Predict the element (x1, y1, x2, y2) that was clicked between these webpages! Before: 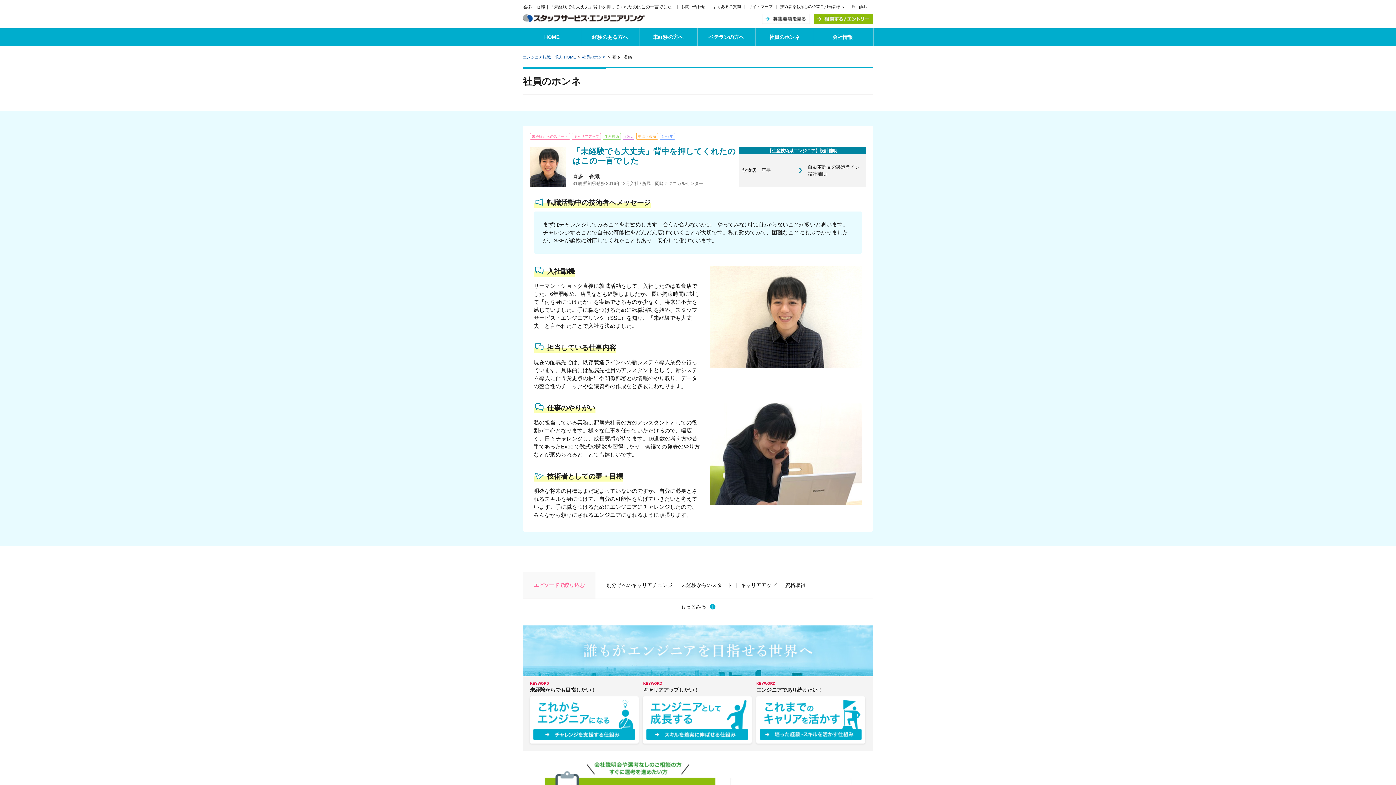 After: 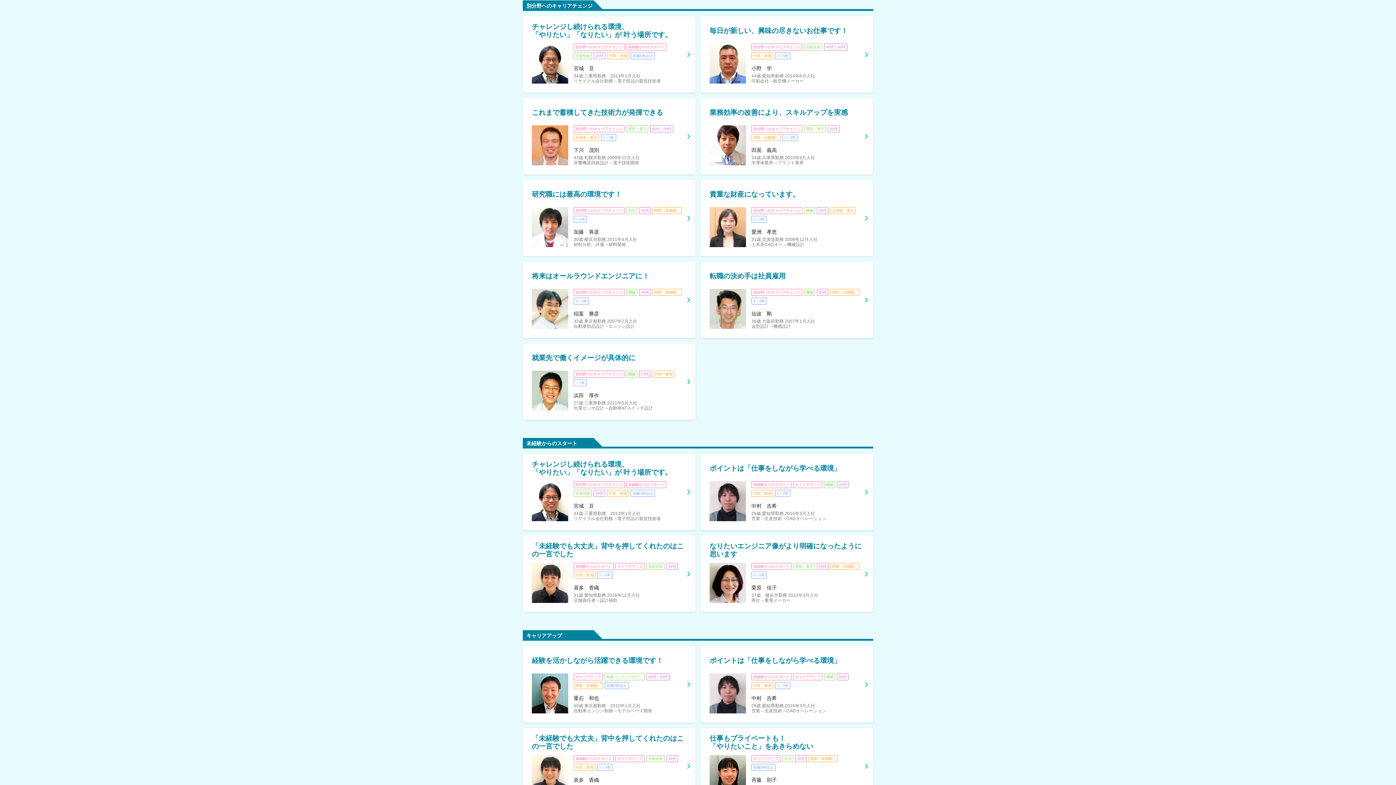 Action: bbox: (606, 582, 672, 588) label: 別分野へのキャリアチェンジ